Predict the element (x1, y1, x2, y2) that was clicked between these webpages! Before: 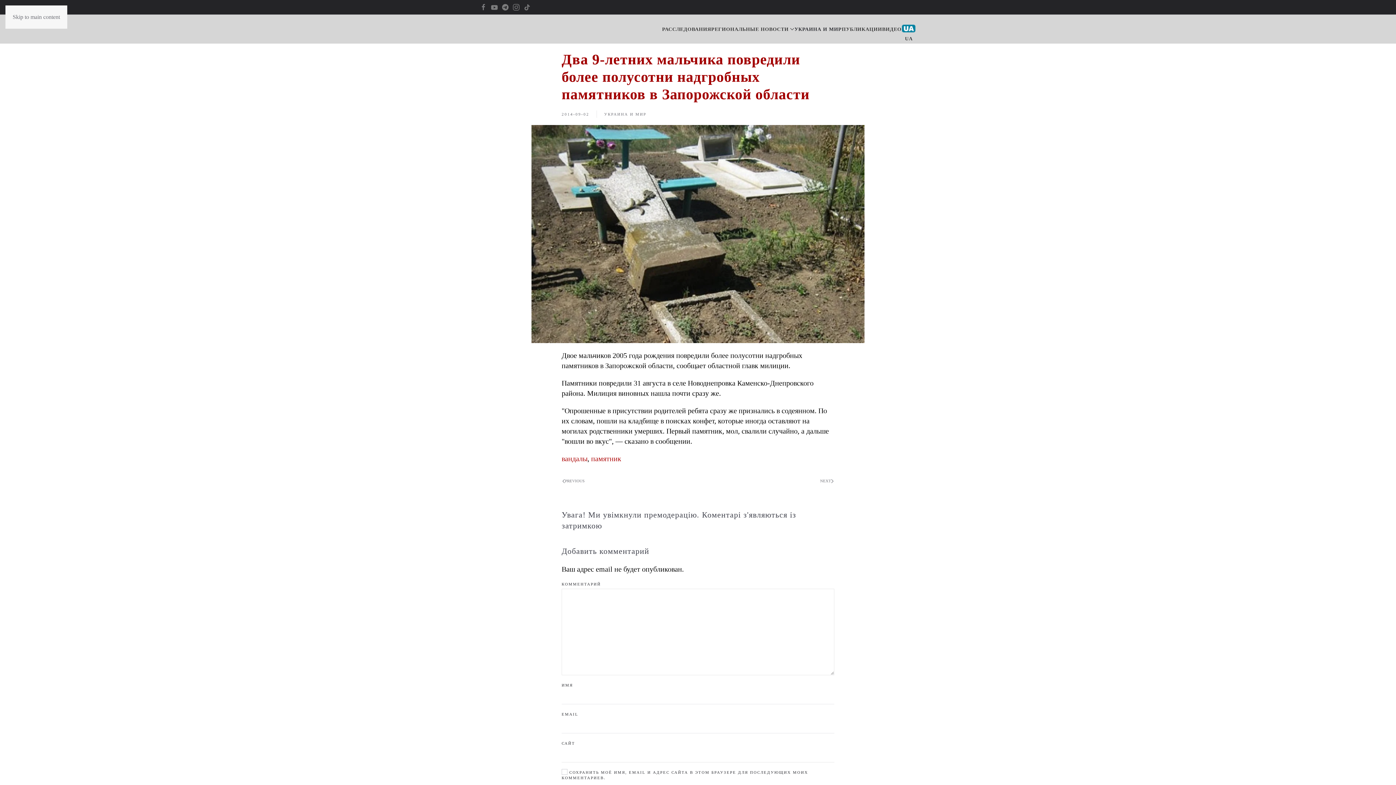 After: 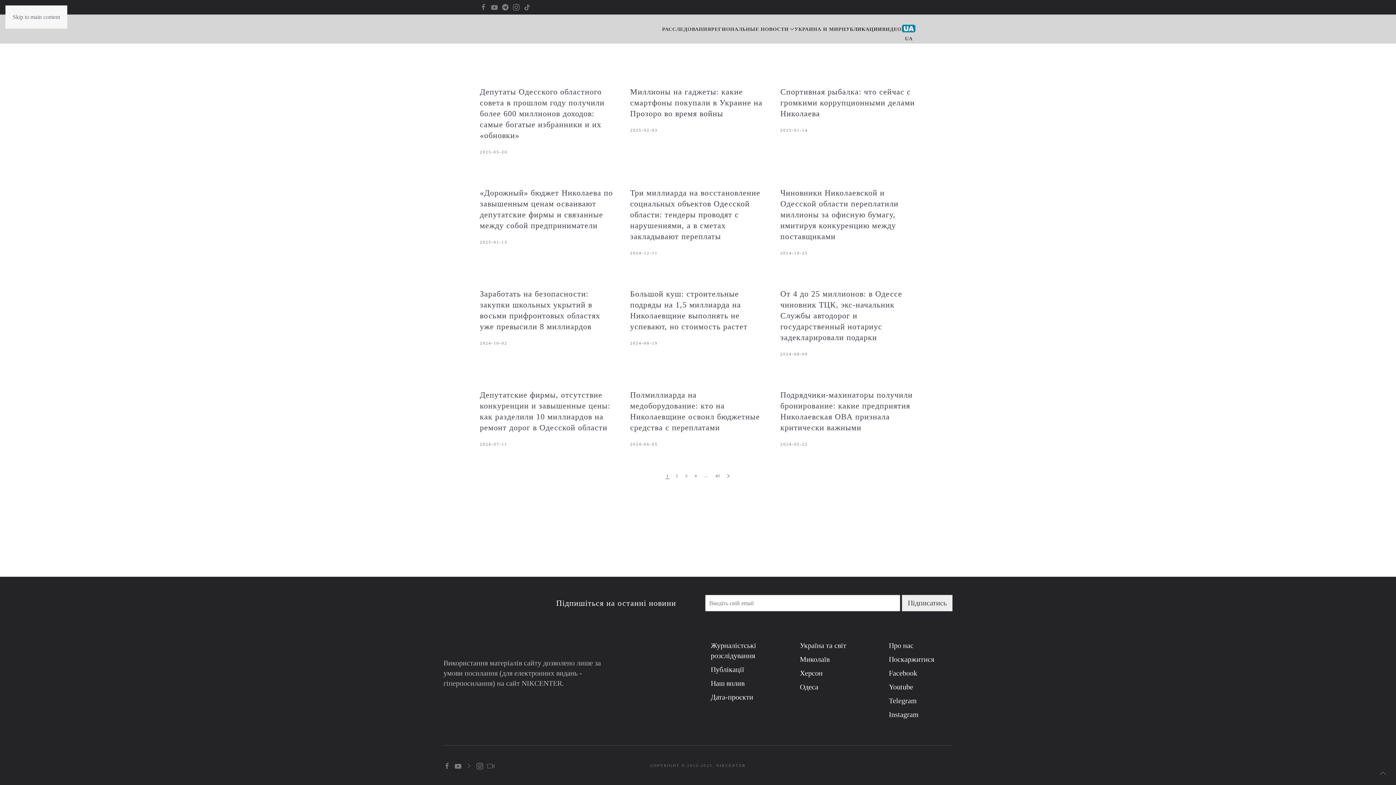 Action: label: ПУБЛИКАЦИИ bbox: (842, 14, 882, 43)